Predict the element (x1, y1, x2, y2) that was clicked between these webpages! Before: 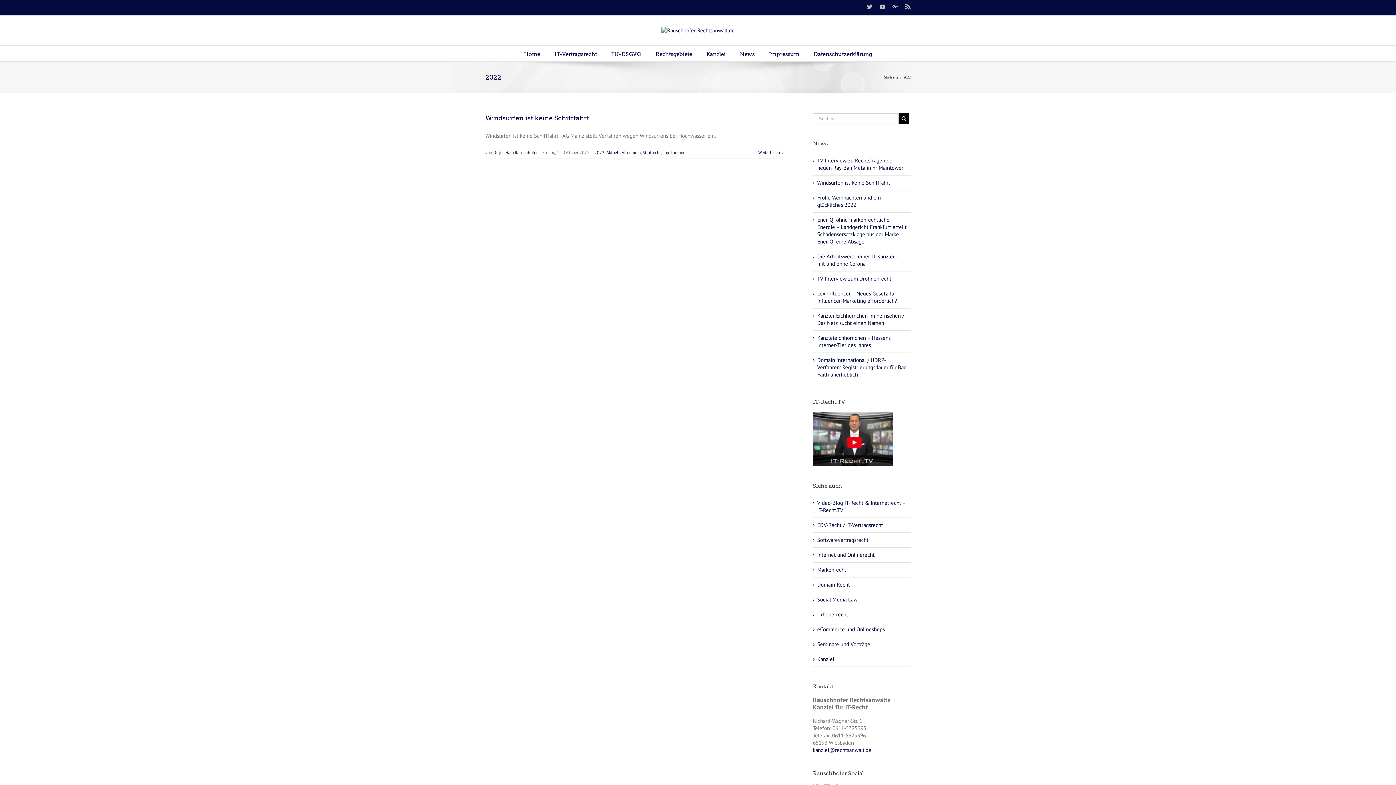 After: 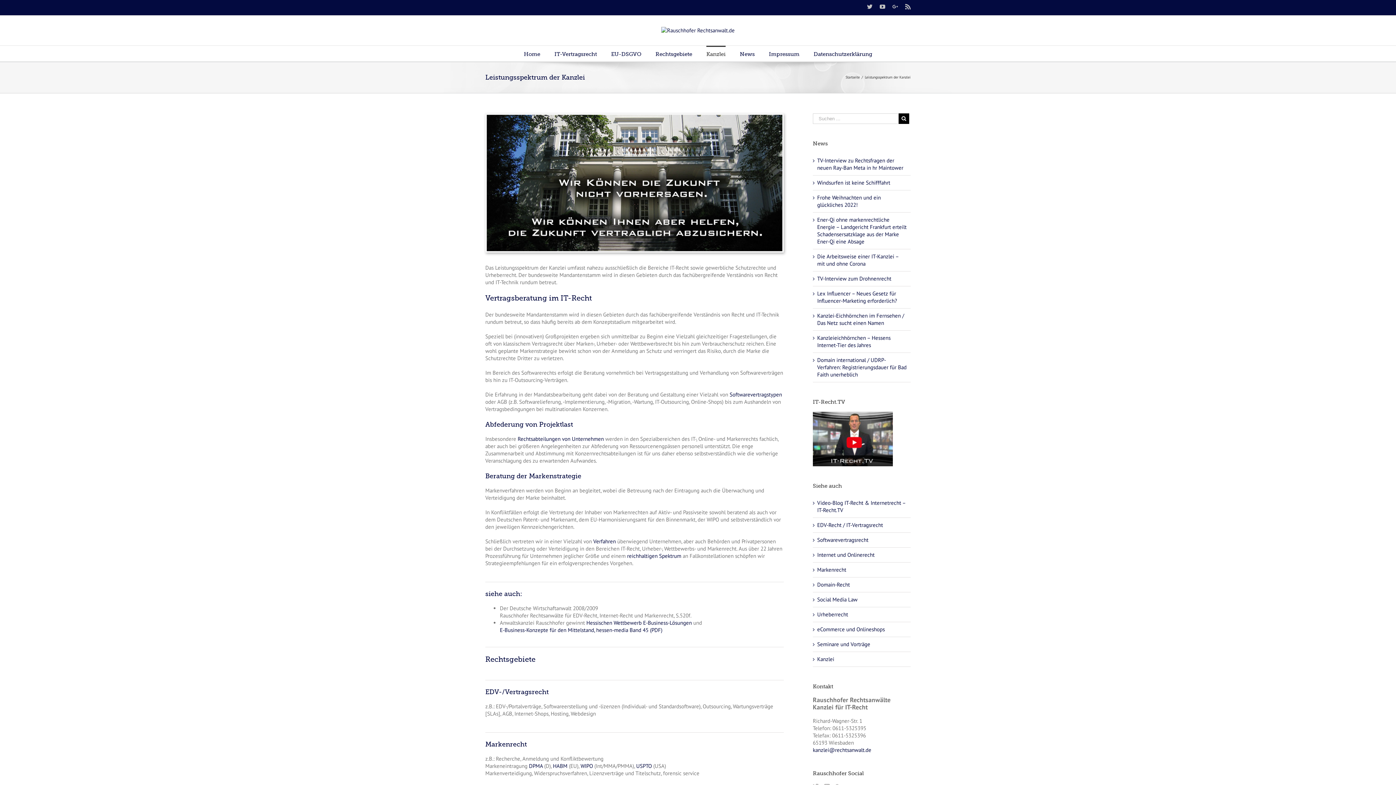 Action: label: Kanzlei bbox: (817, 656, 834, 662)